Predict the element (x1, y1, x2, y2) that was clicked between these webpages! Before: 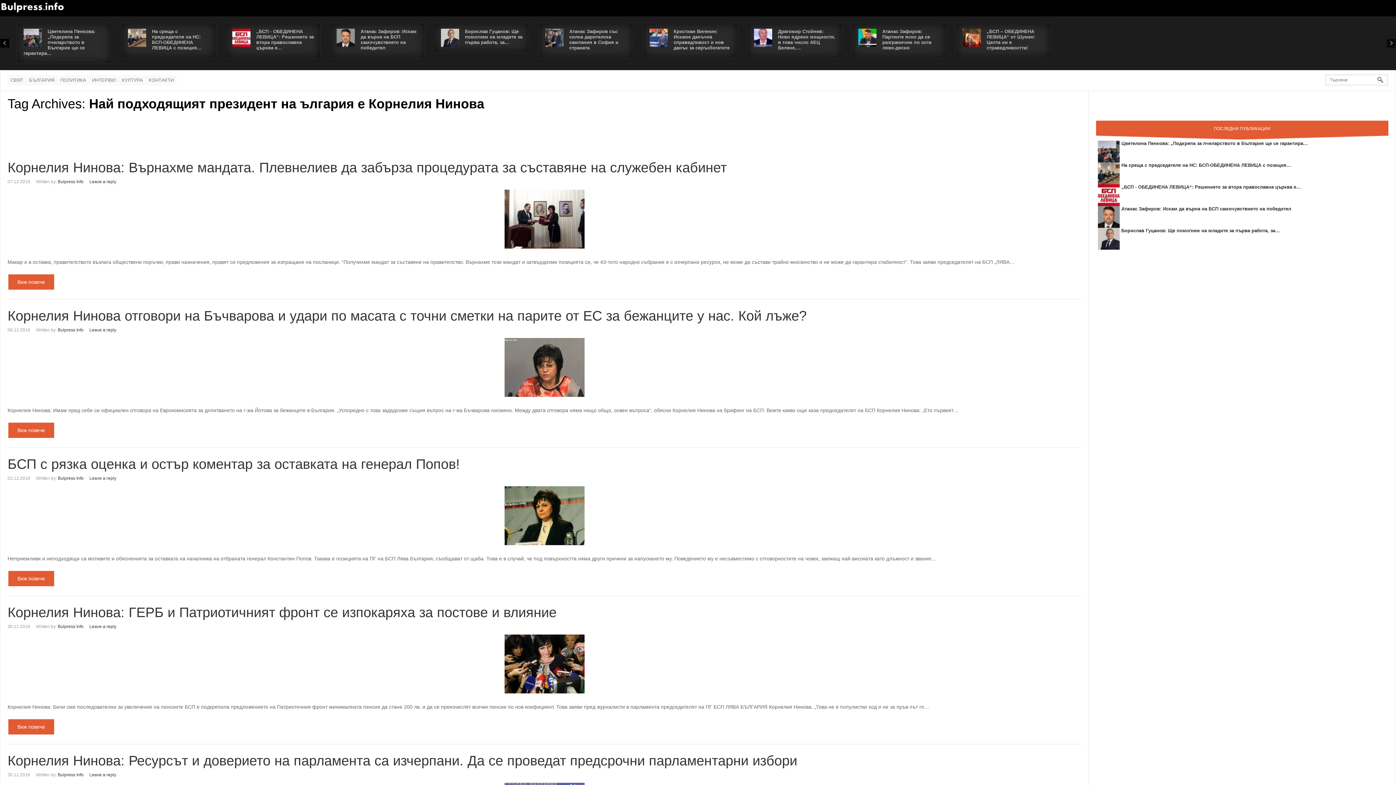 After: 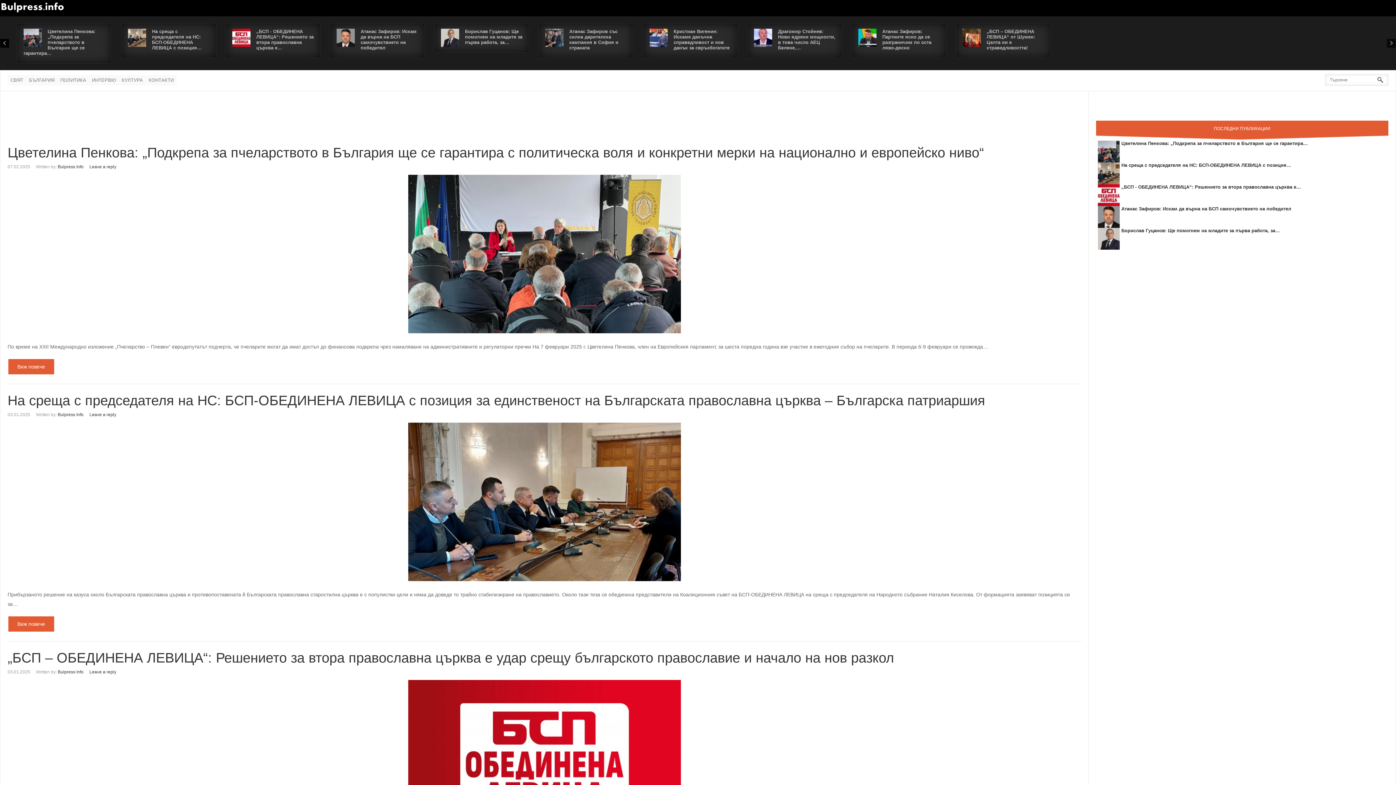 Action: bbox: (57, 624, 83, 629) label: Bulpress Info